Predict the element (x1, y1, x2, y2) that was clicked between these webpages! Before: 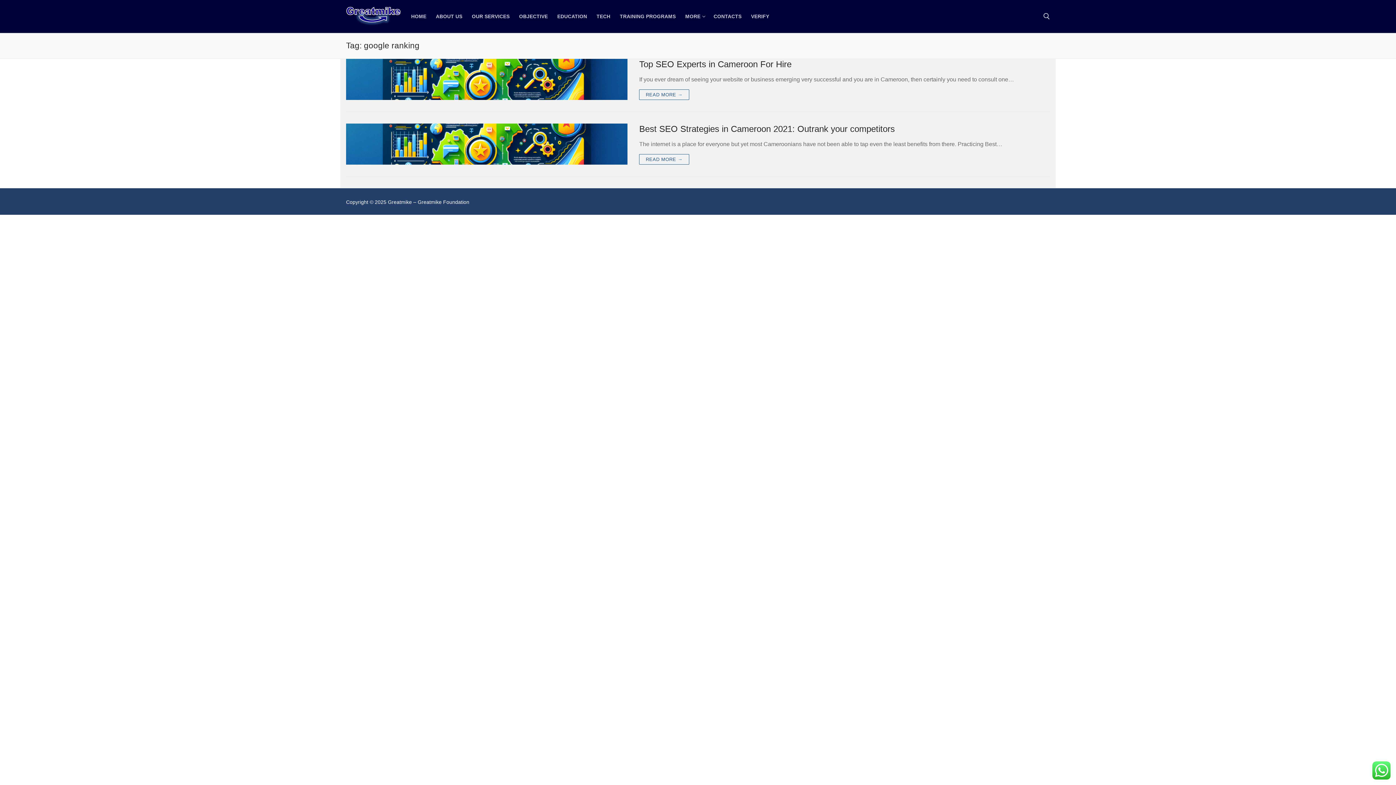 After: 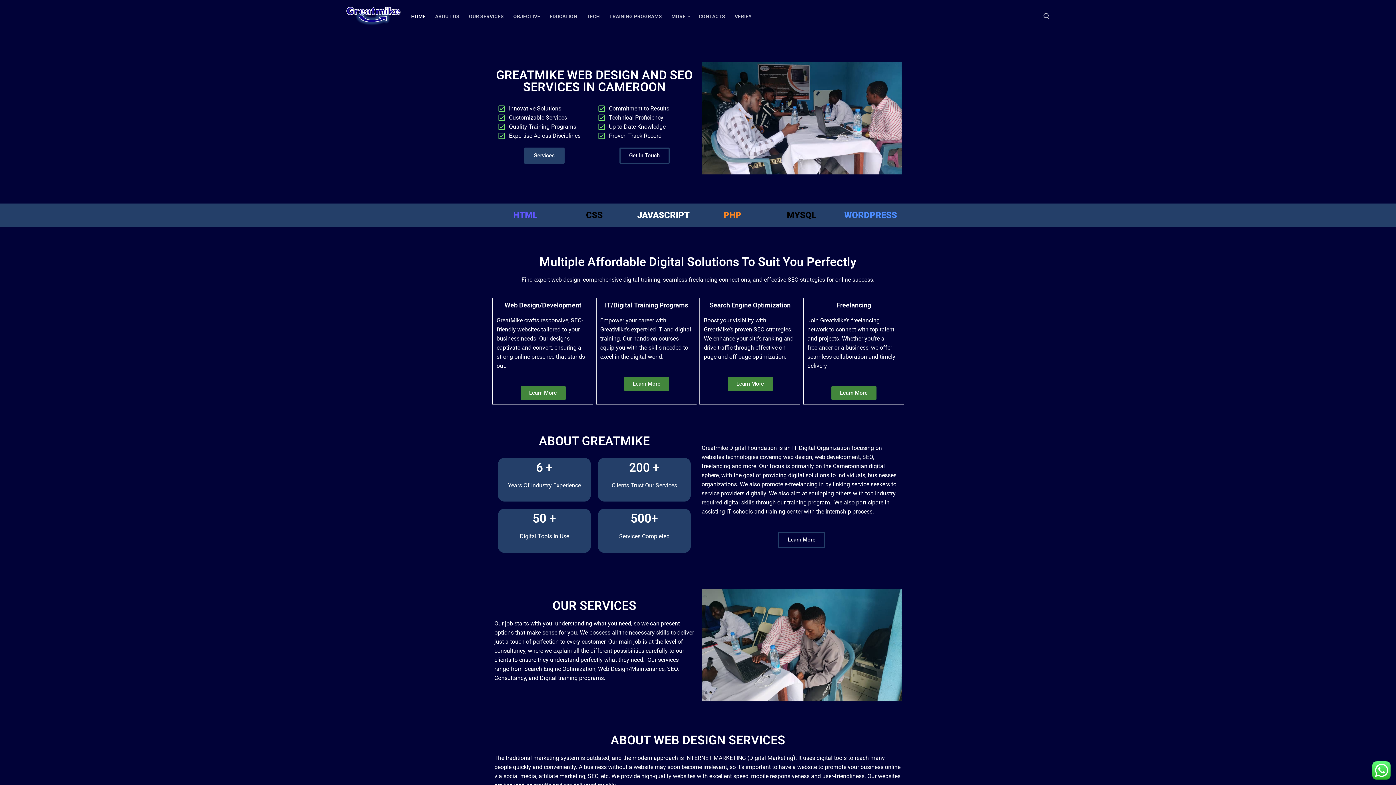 Action: bbox: (346, 6, 400, 25)